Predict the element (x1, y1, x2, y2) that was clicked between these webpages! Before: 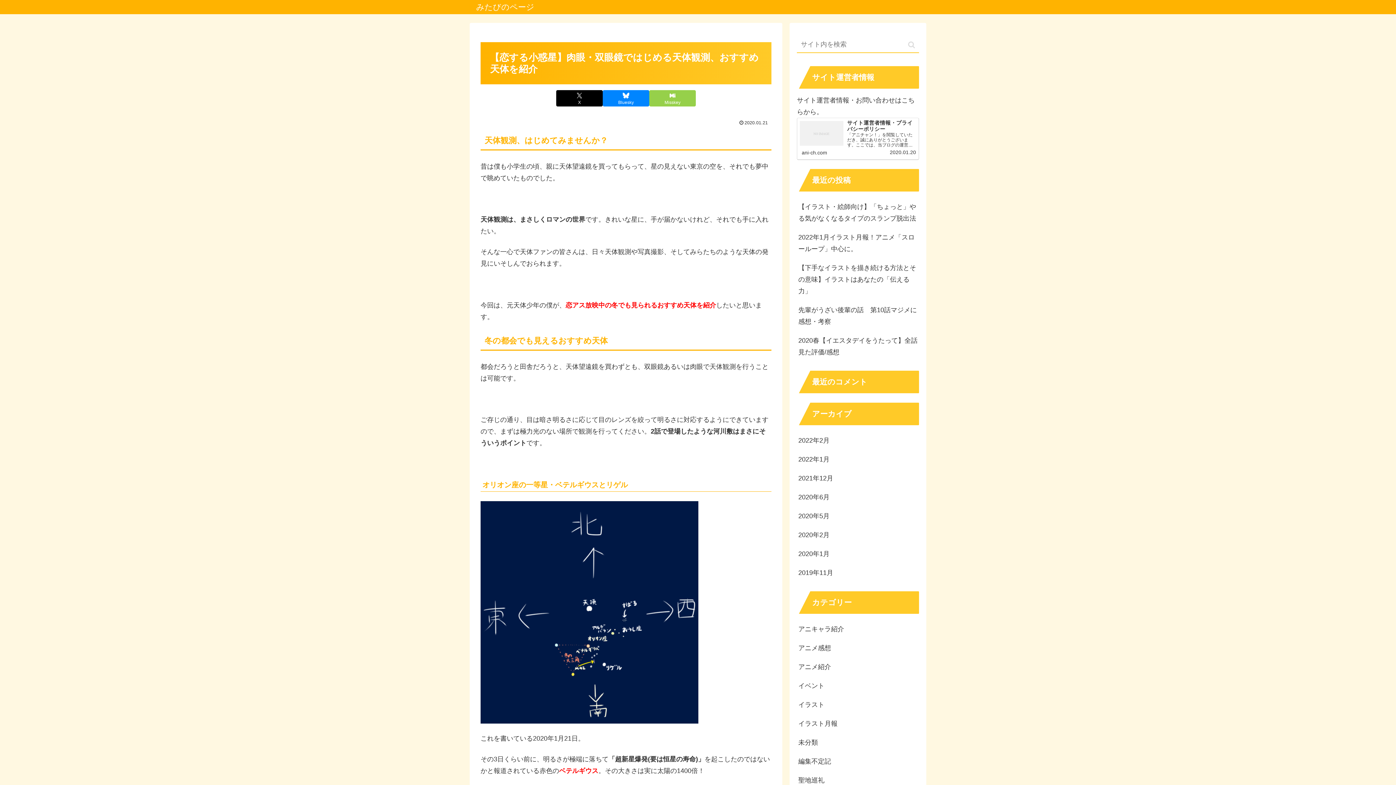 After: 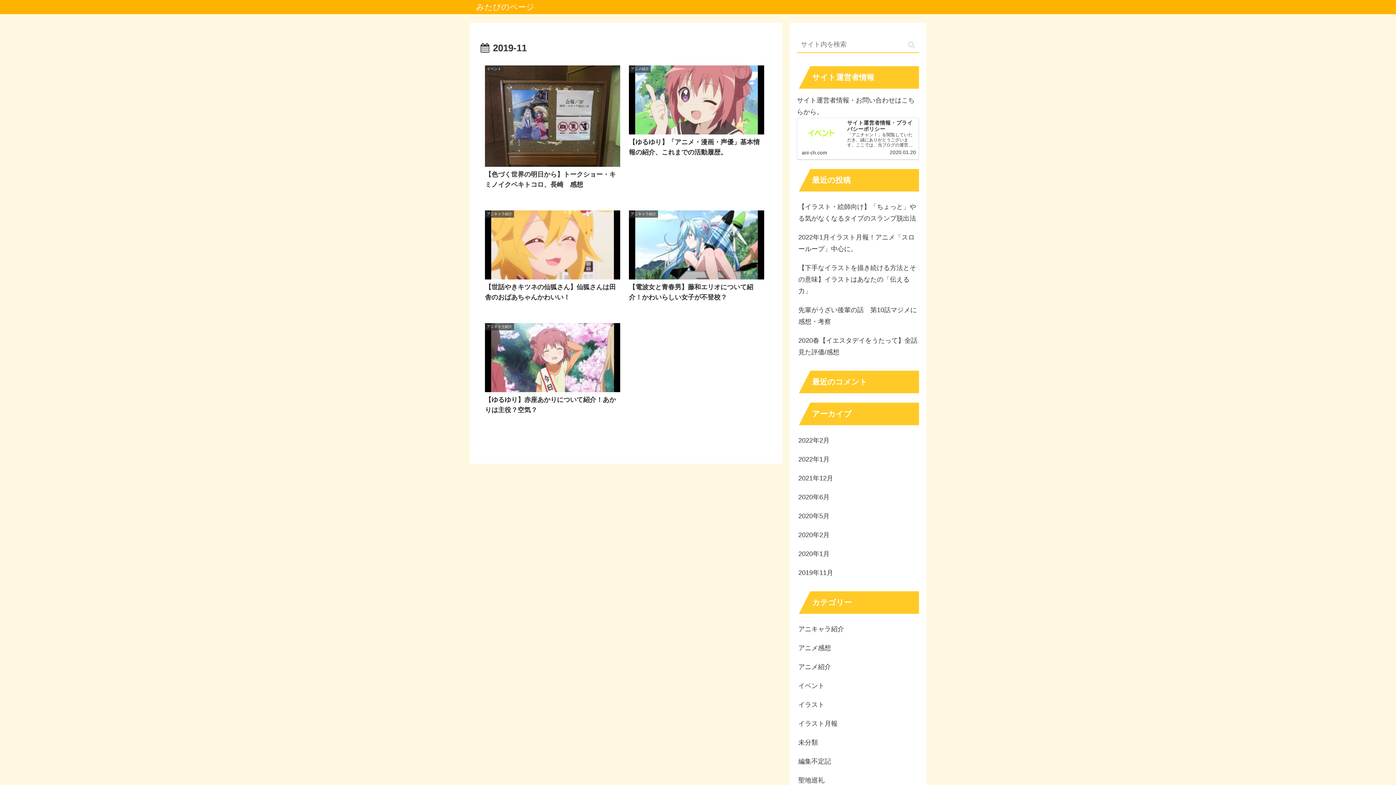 Action: bbox: (797, 563, 919, 582) label: 2019年11月